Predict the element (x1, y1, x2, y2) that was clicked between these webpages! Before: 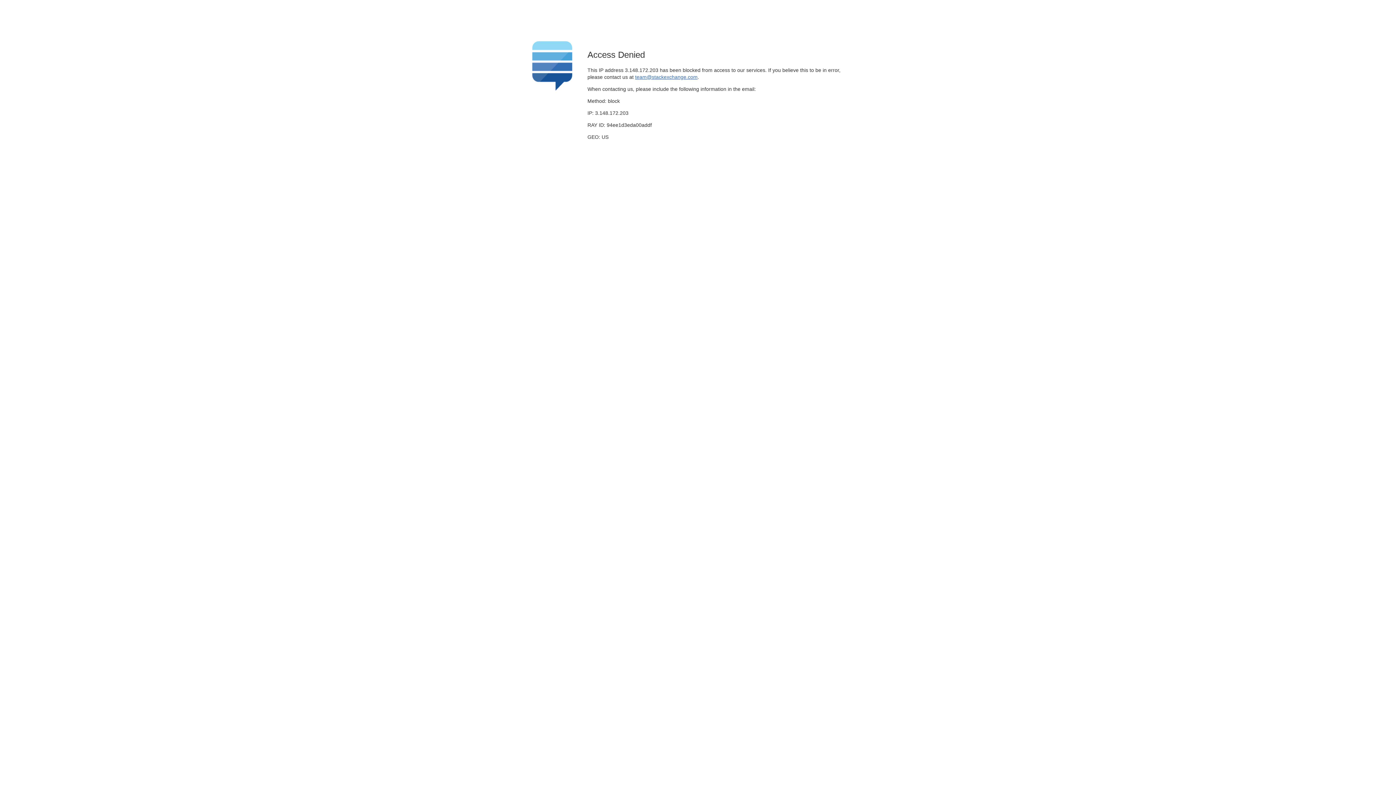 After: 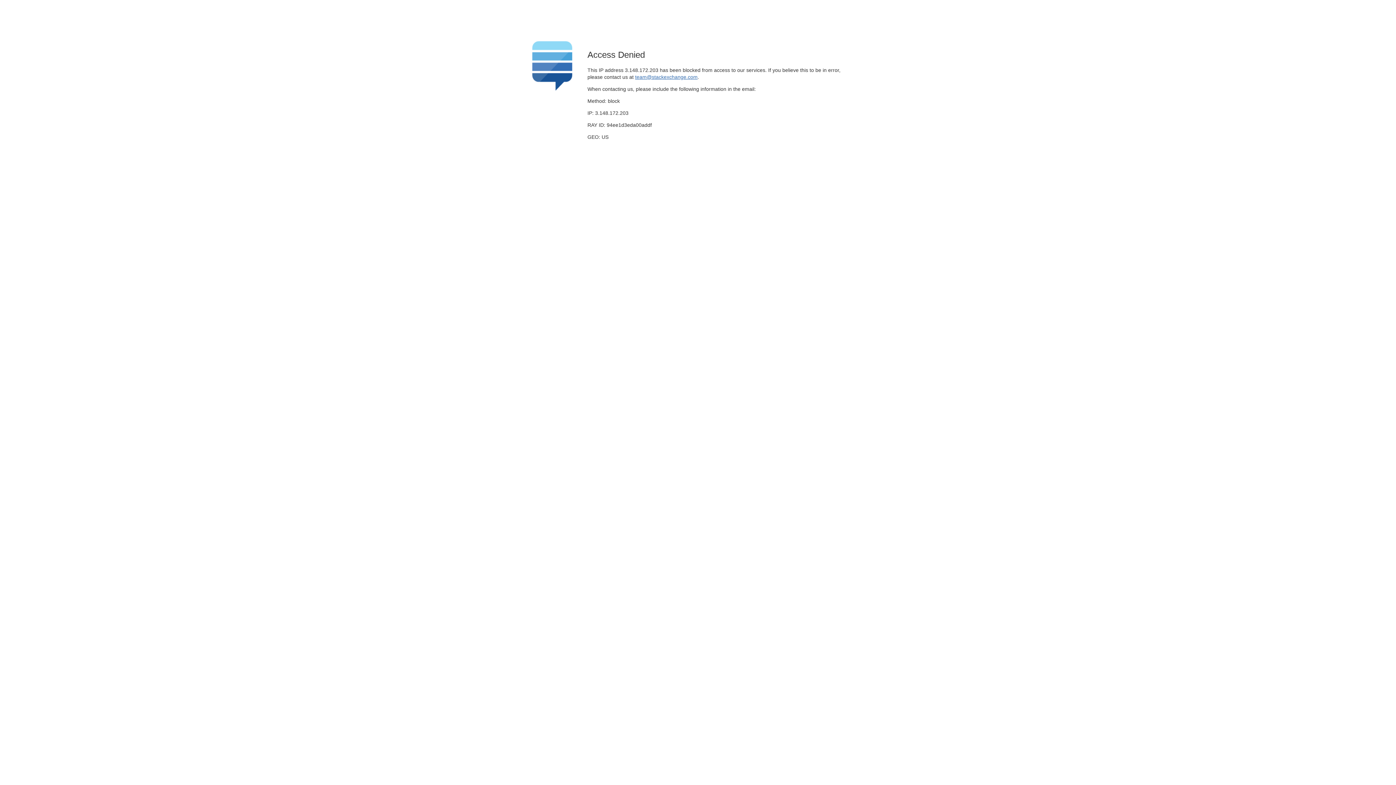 Action: bbox: (635, 74, 697, 79) label: team@stackexchange.com